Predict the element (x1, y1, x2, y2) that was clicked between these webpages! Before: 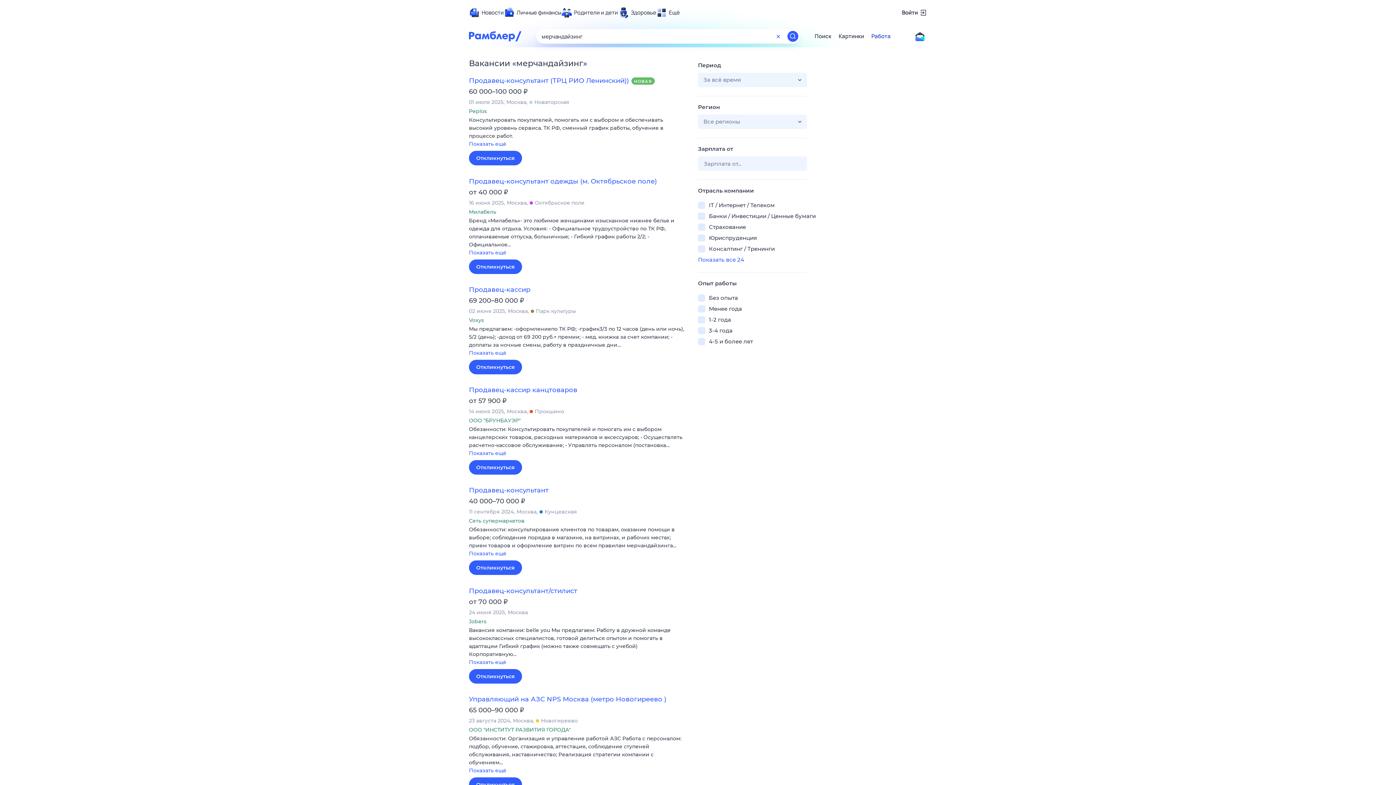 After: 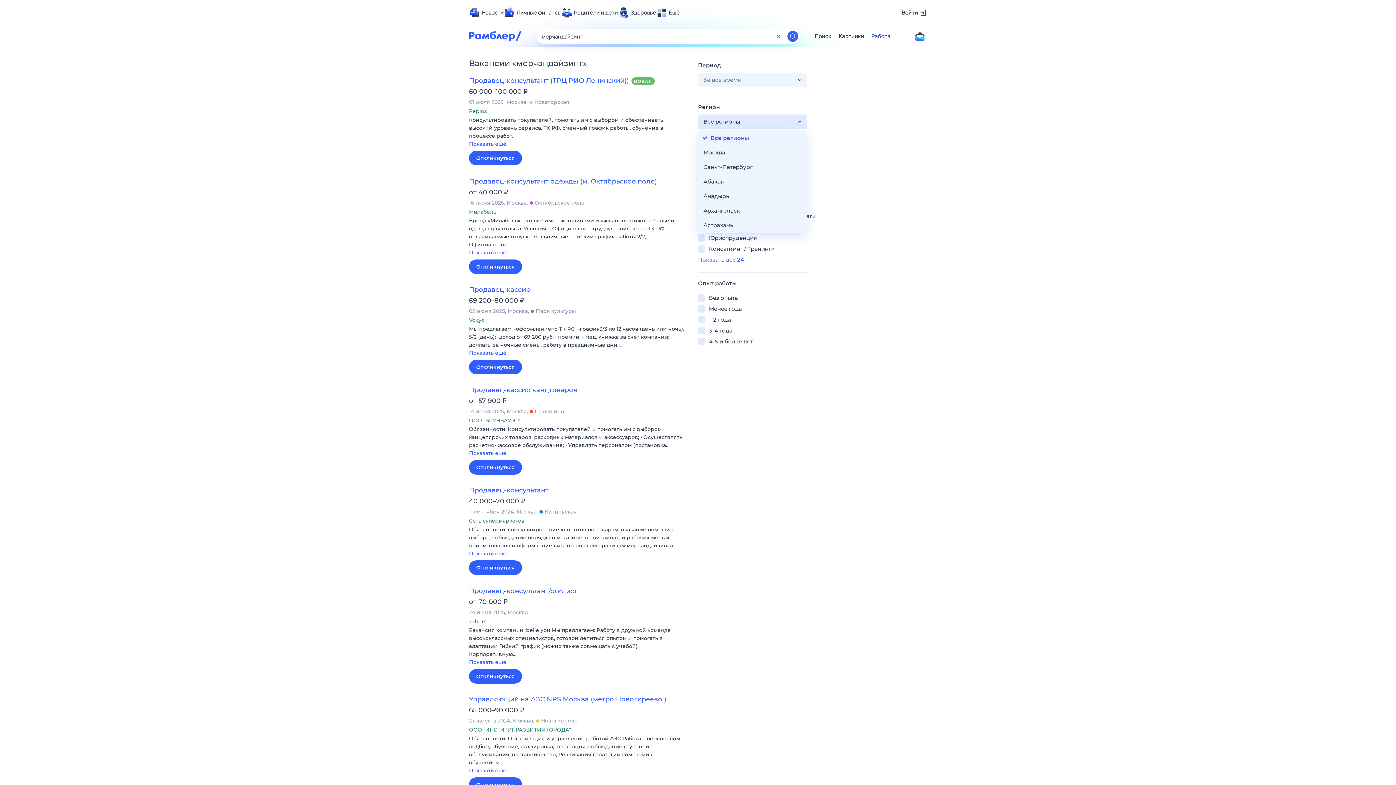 Action: bbox: (698, 114, 807, 129) label: Все регионы